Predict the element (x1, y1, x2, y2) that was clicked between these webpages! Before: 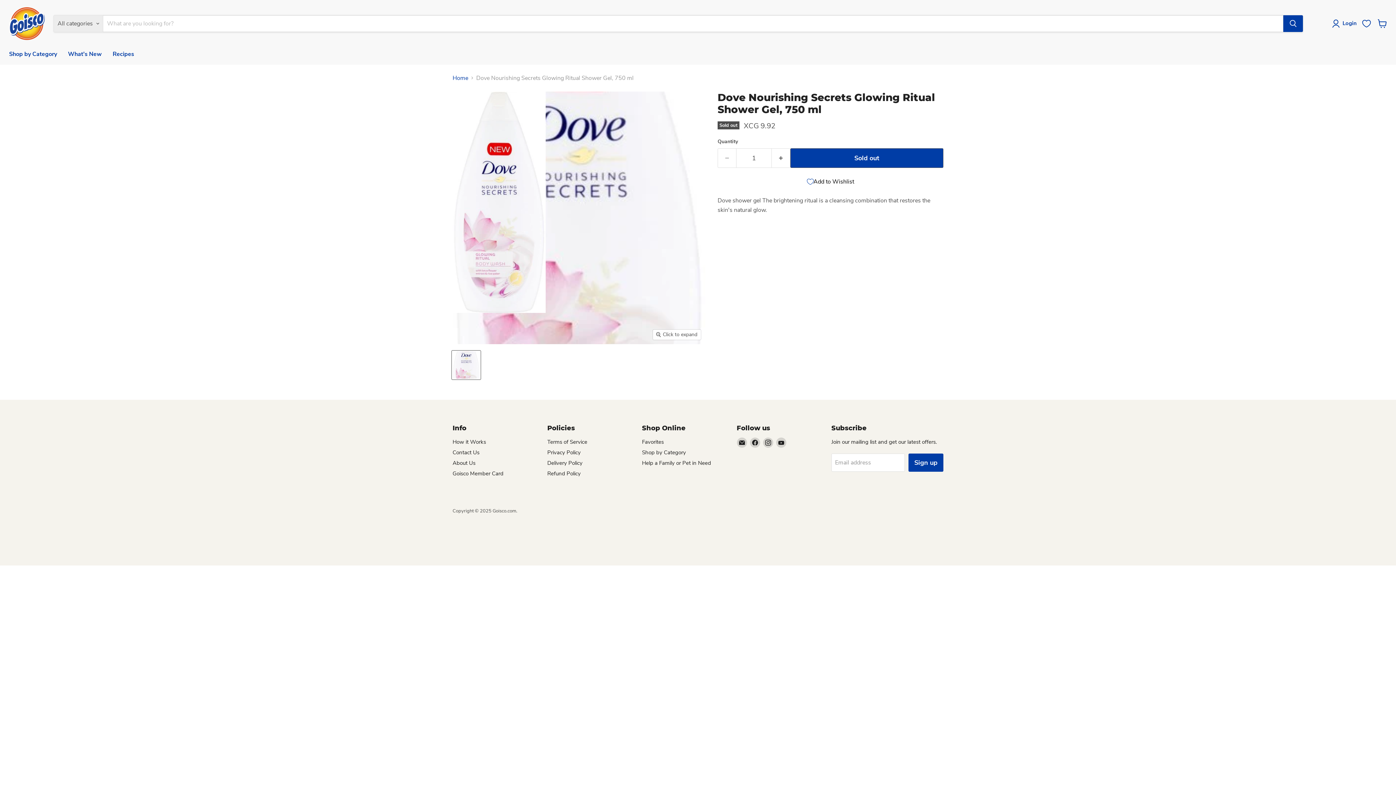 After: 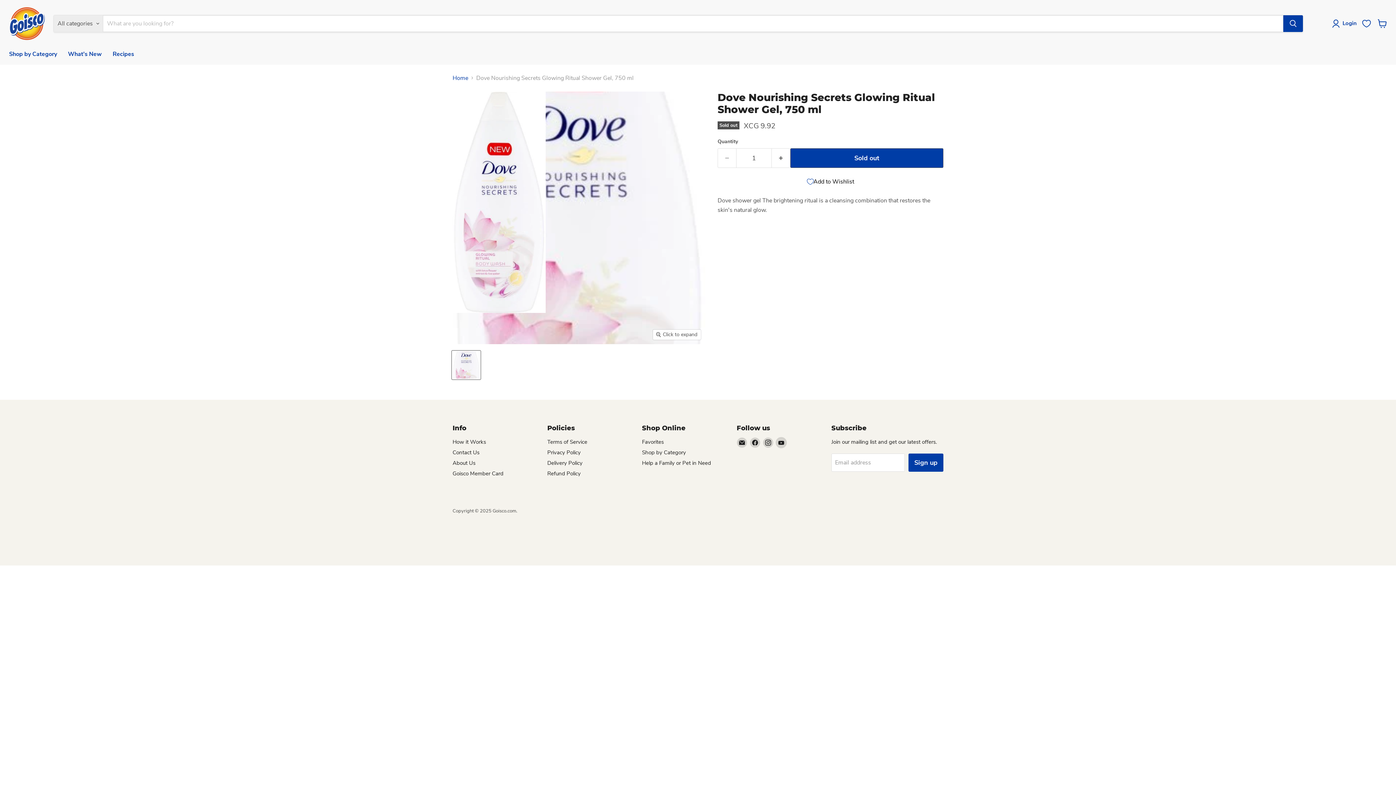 Action: bbox: (776, 437, 786, 448) label: Find us on YouTube